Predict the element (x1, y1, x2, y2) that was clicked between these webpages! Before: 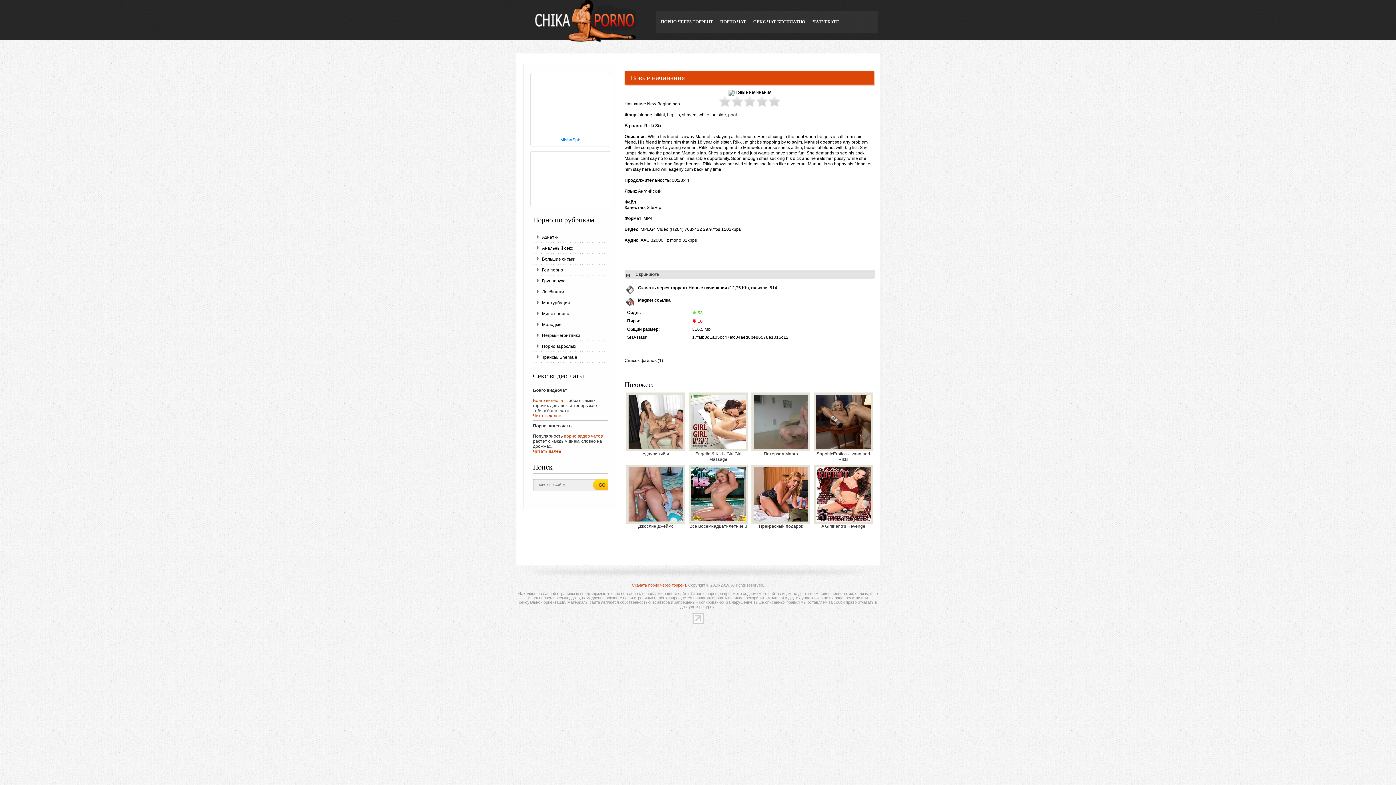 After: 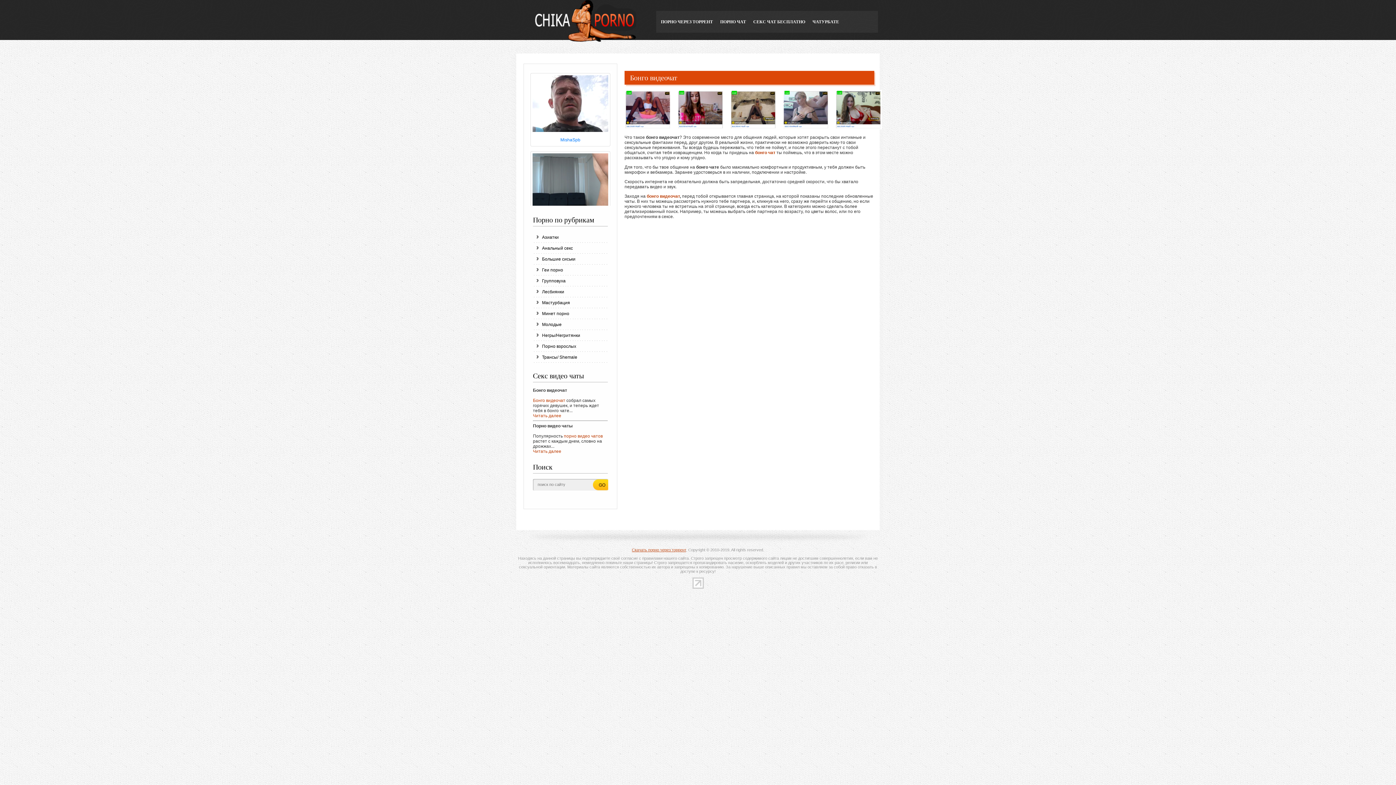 Action: label: Читать далее bbox: (533, 413, 561, 418)